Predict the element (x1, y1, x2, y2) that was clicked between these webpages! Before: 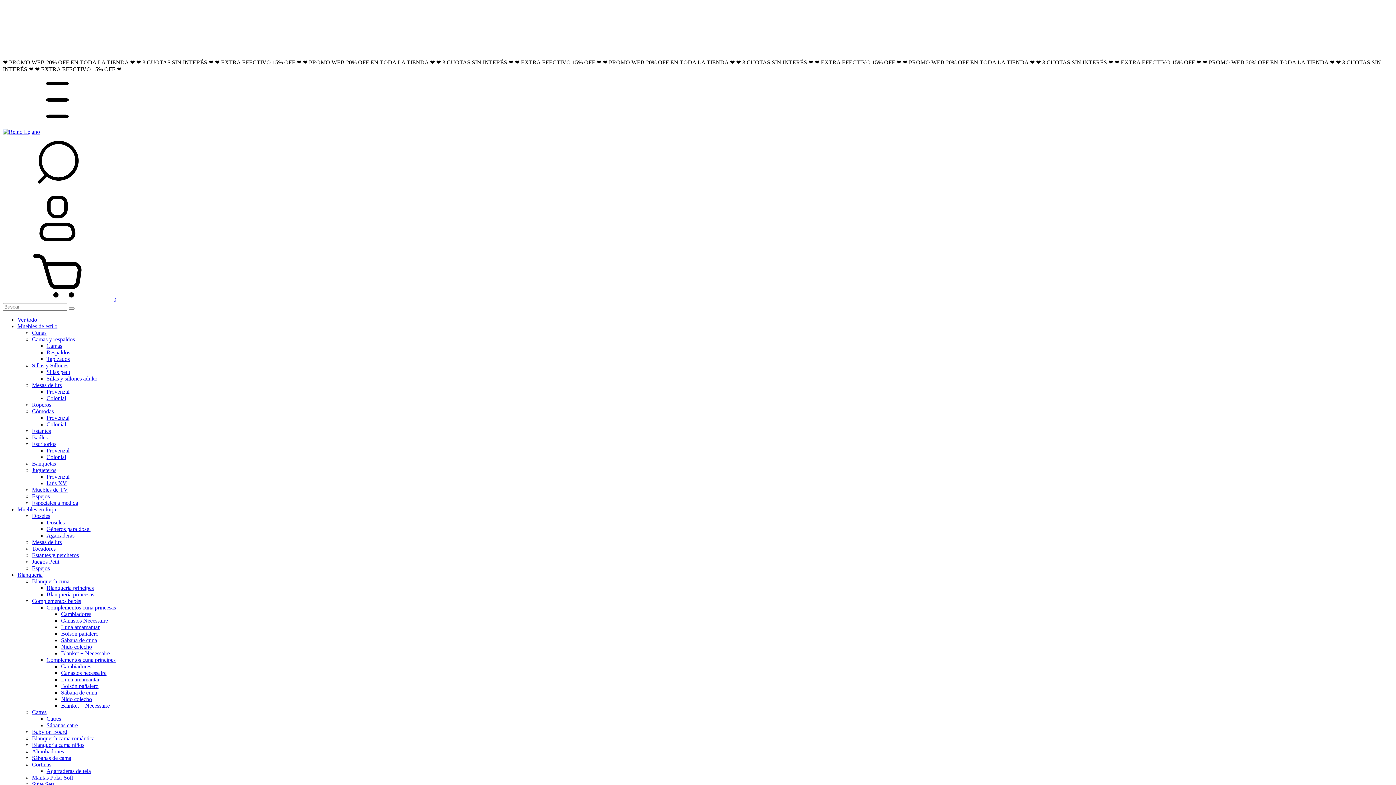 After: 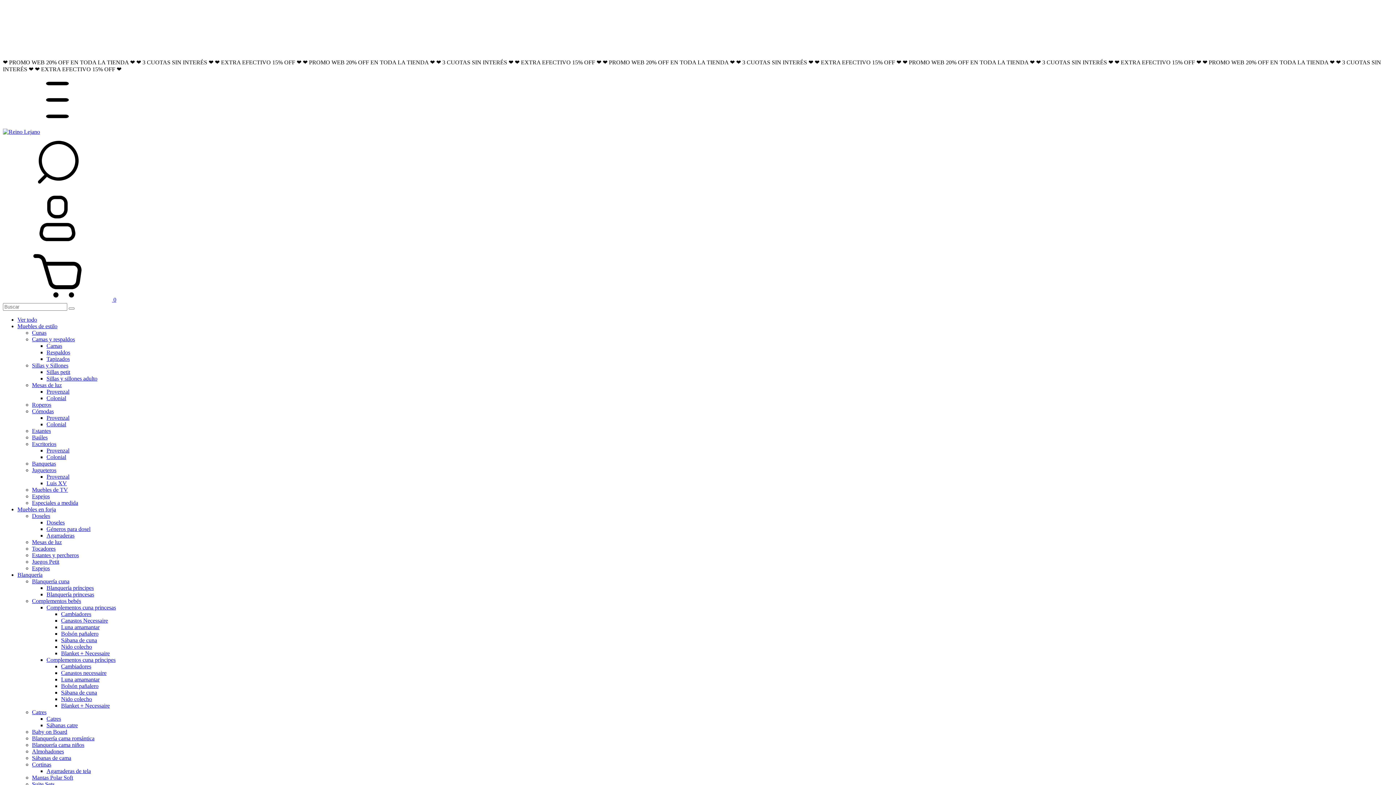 Action: label: Especiales a medida bbox: (32, 500, 78, 506)